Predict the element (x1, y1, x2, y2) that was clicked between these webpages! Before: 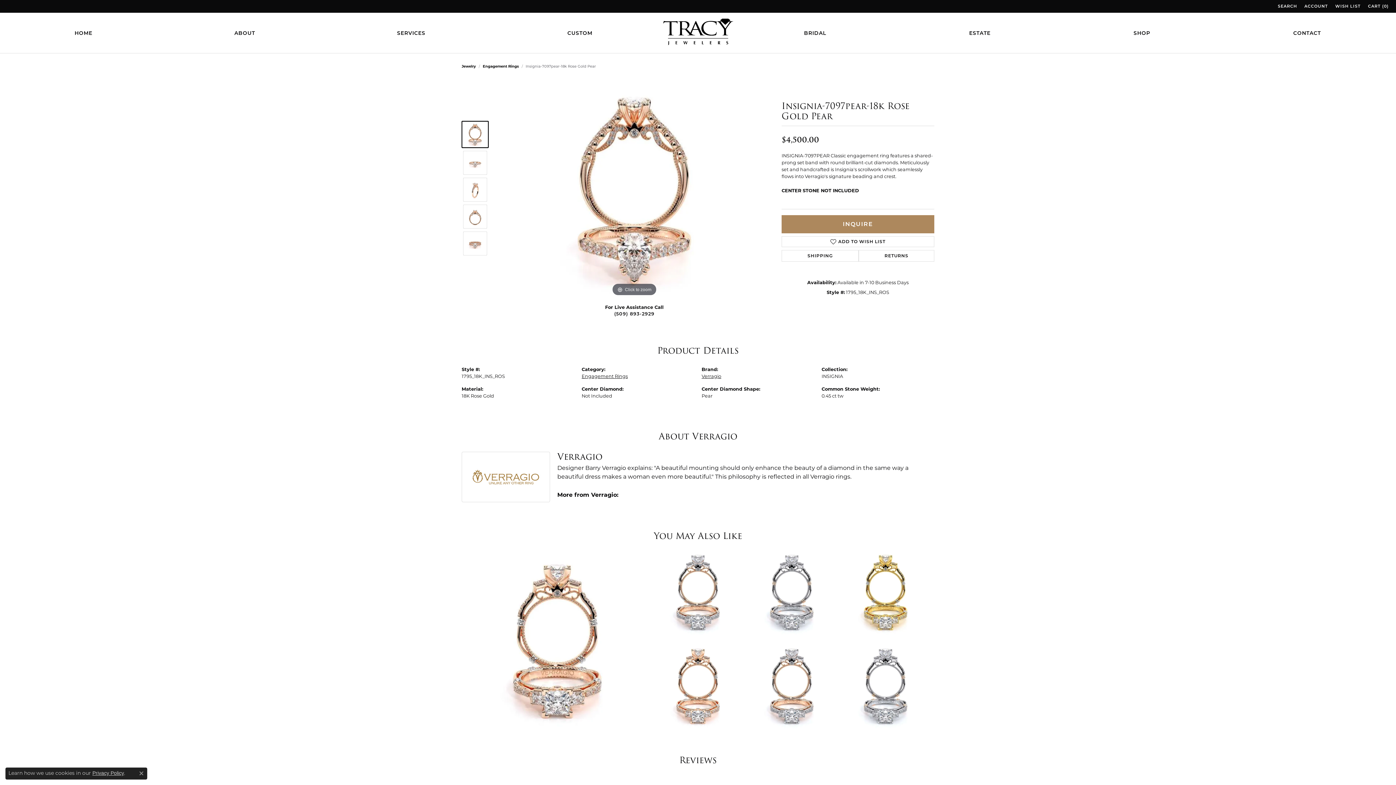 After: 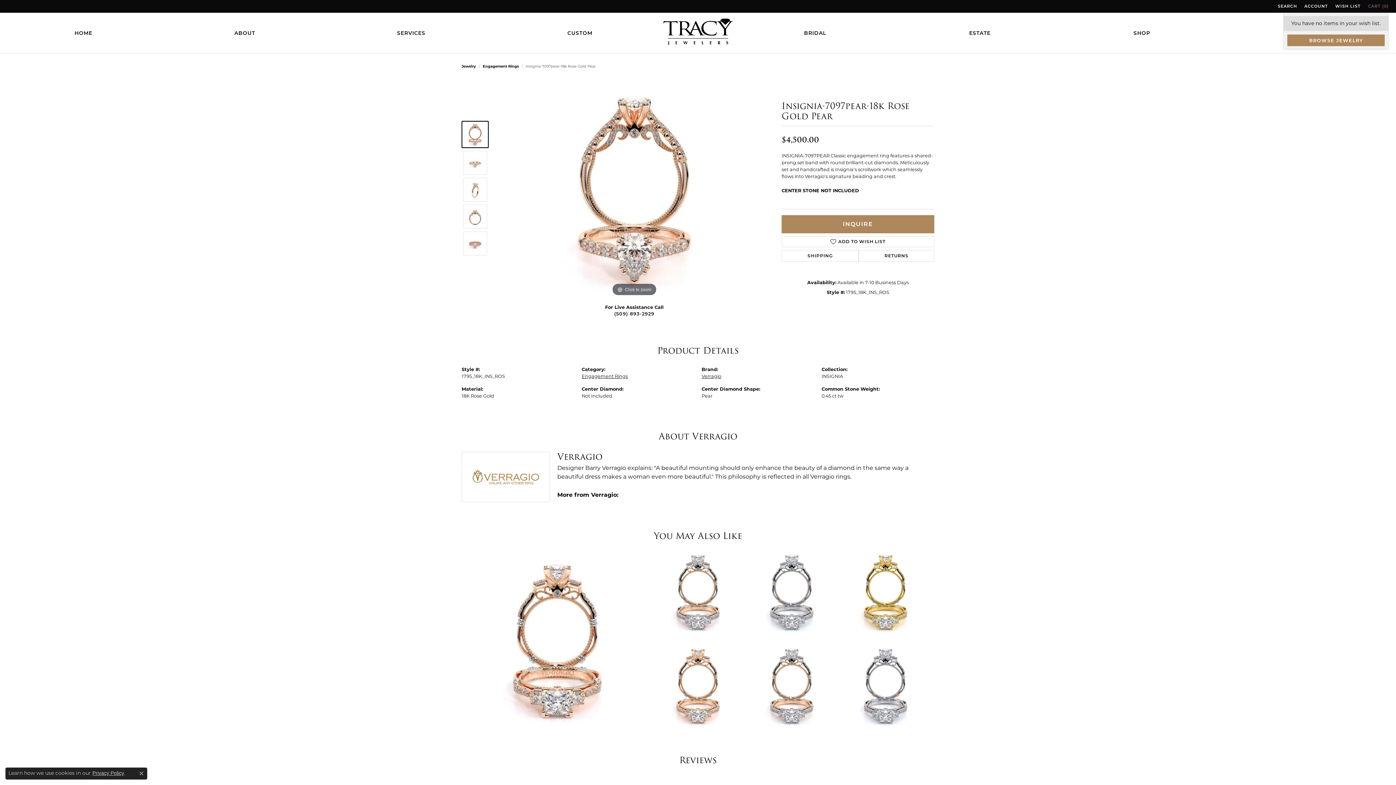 Action: bbox: (1368, 0, 1389, 12) label: My Wish List